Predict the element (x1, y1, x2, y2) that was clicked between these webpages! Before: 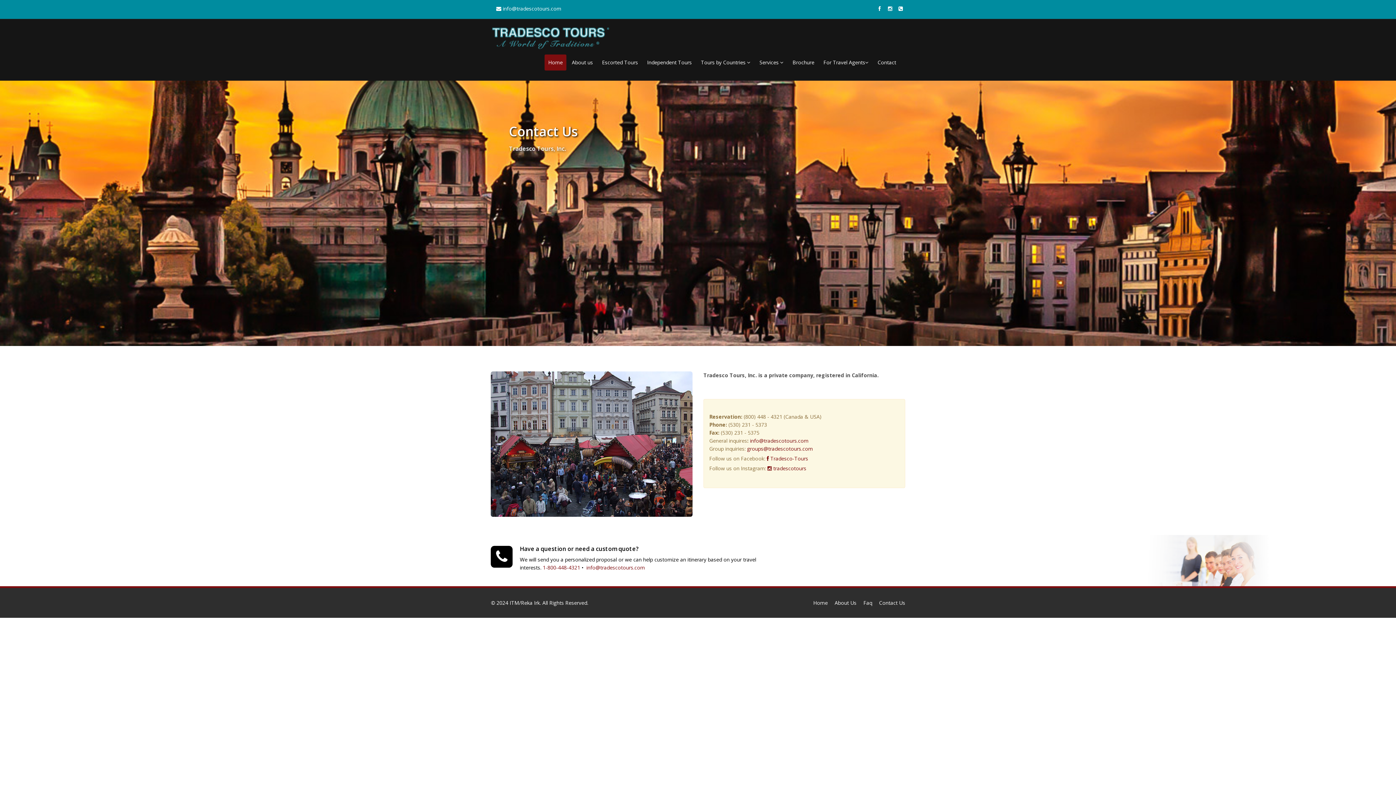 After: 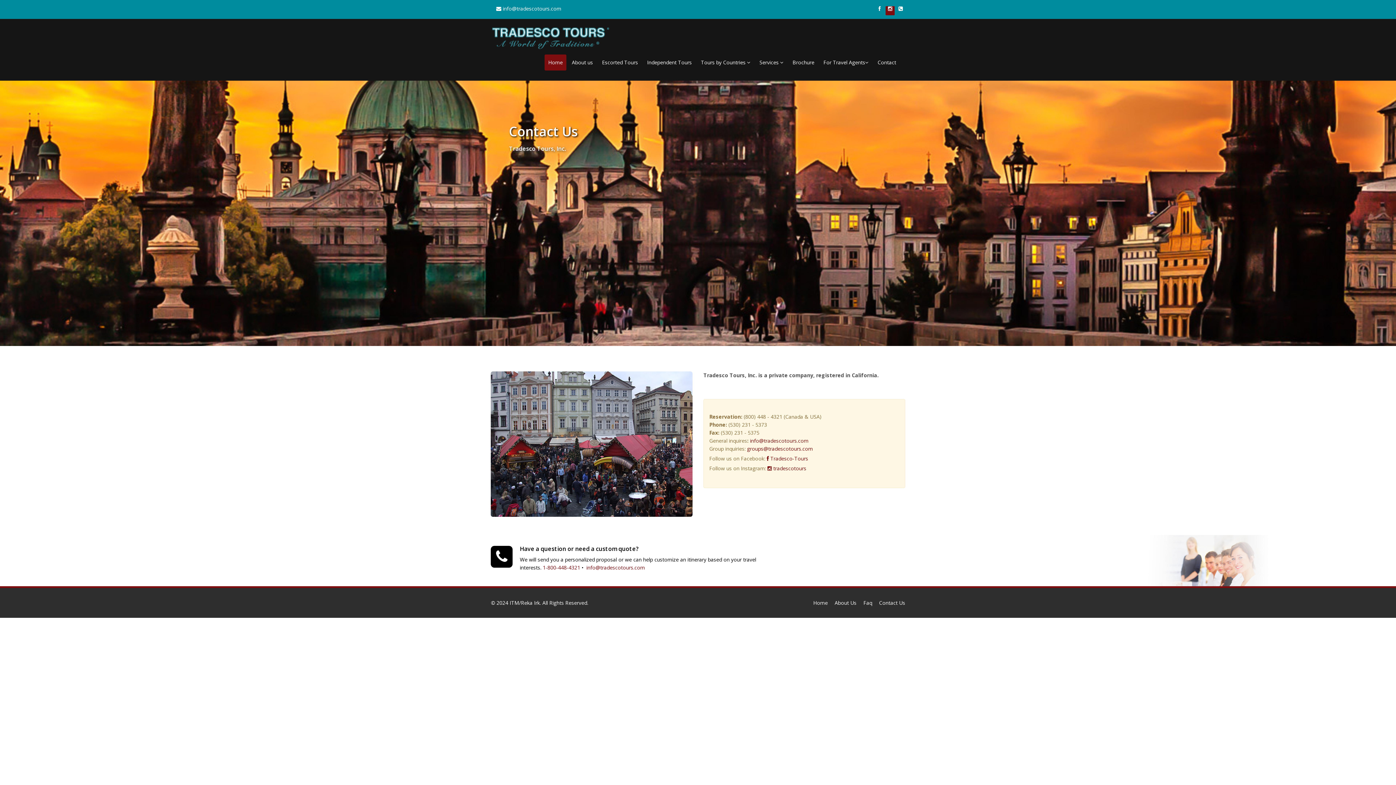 Action: bbox: (885, 6, 894, 15)